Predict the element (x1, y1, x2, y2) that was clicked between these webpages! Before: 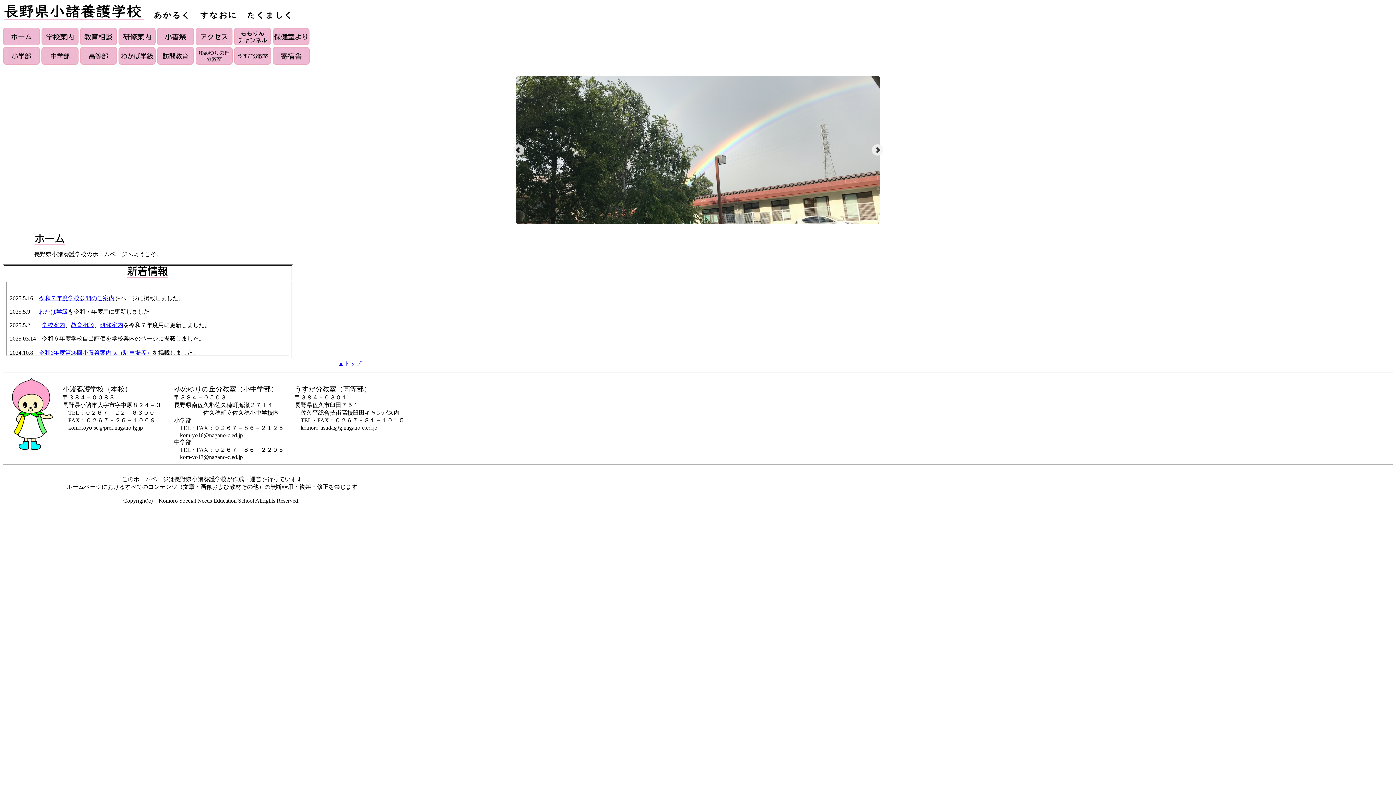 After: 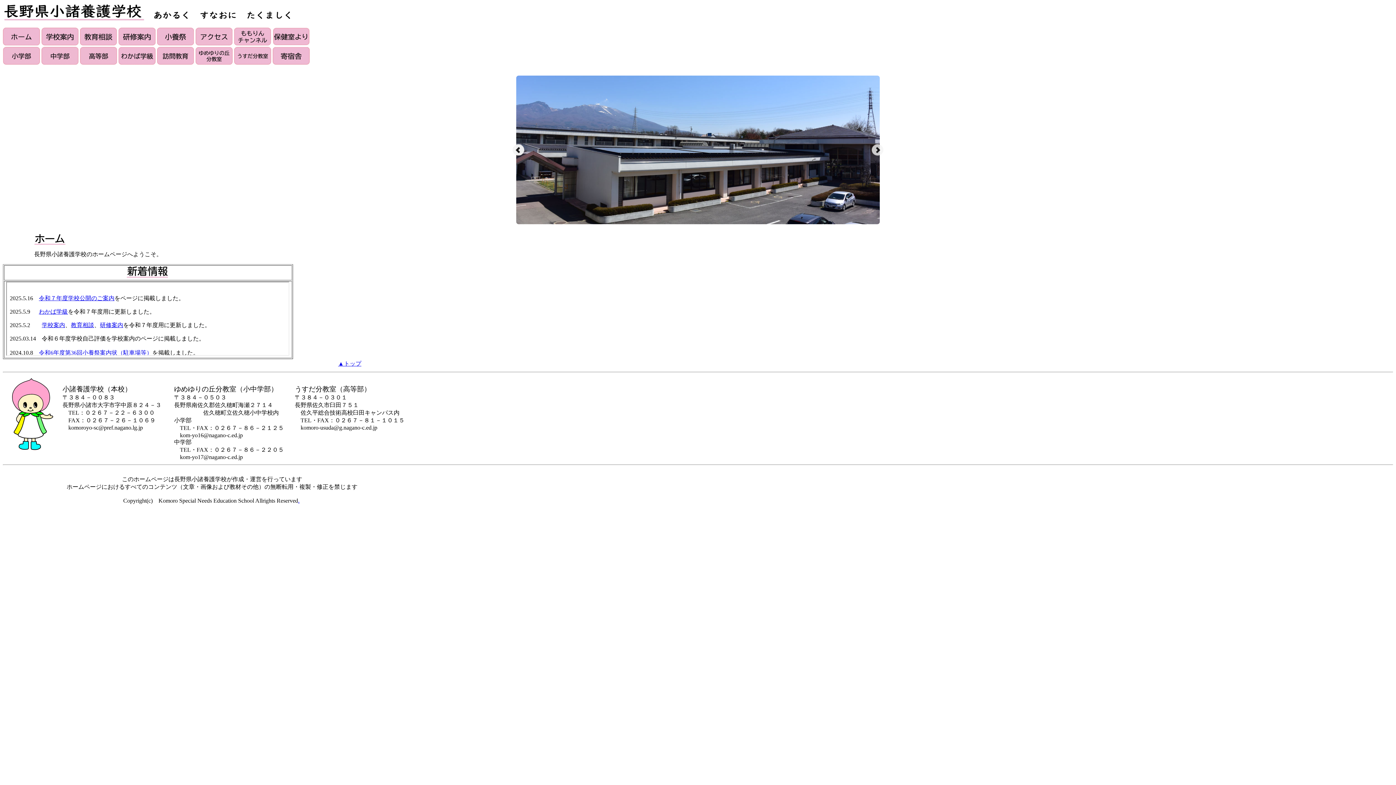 Action: bbox: (512, 144, 524, 155) label: Prev